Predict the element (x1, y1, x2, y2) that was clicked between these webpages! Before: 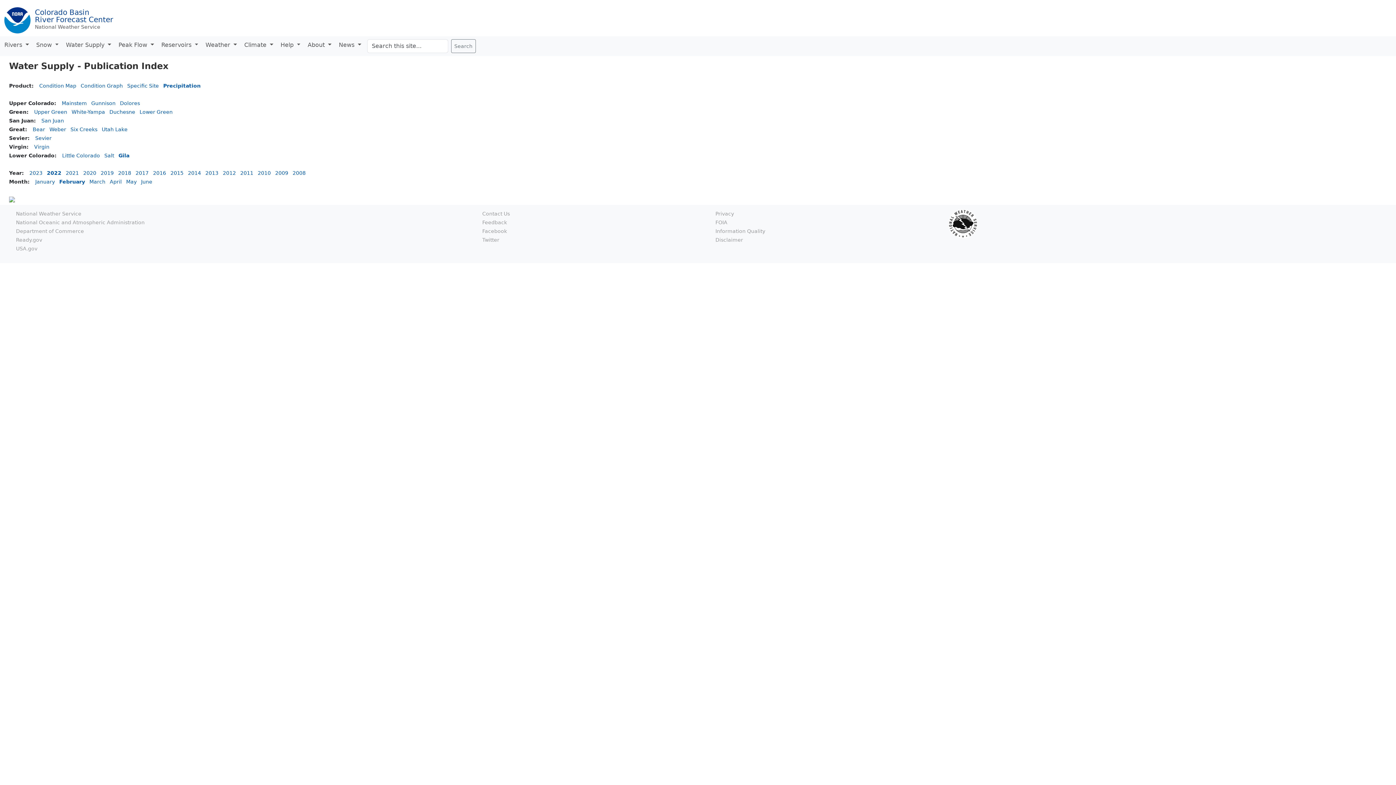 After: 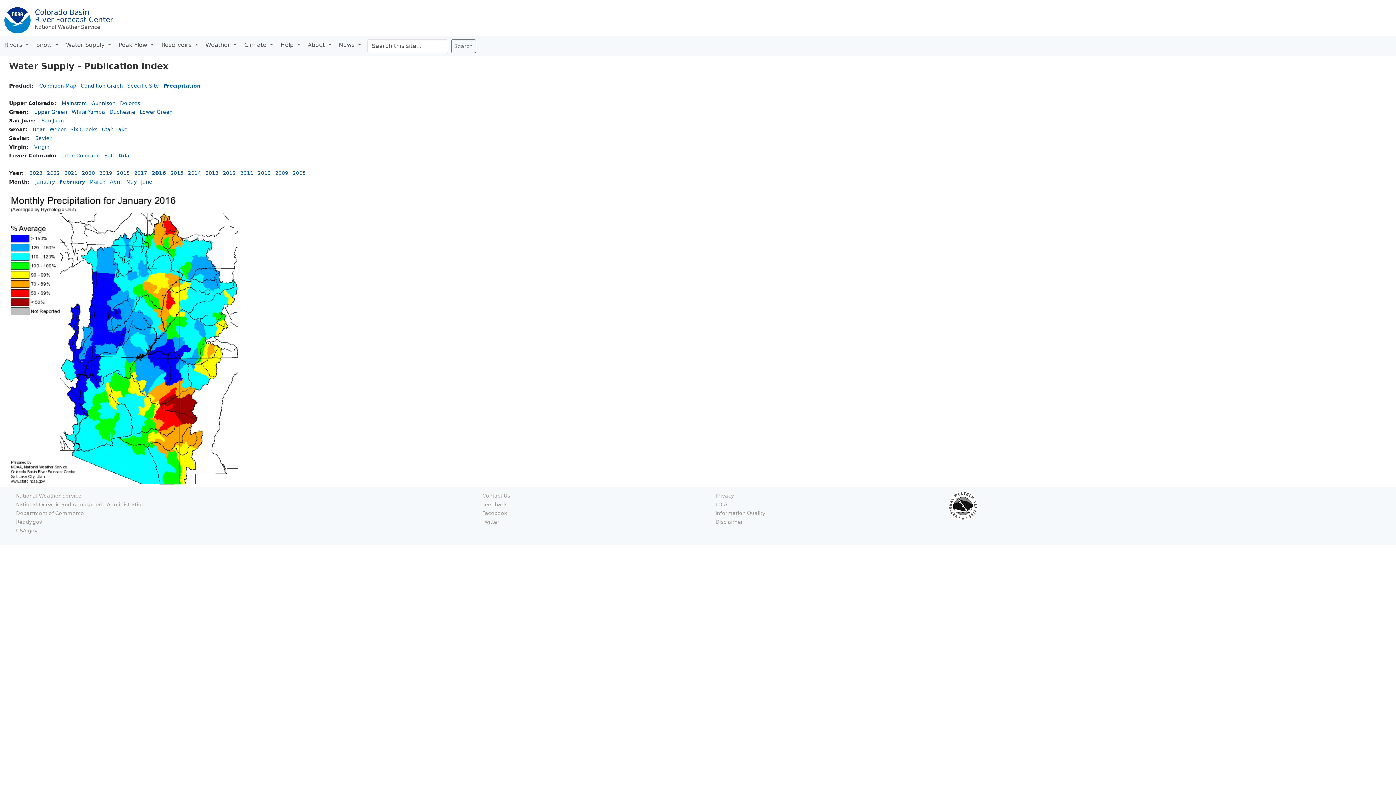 Action: label: 2016 bbox: (153, 170, 166, 176)